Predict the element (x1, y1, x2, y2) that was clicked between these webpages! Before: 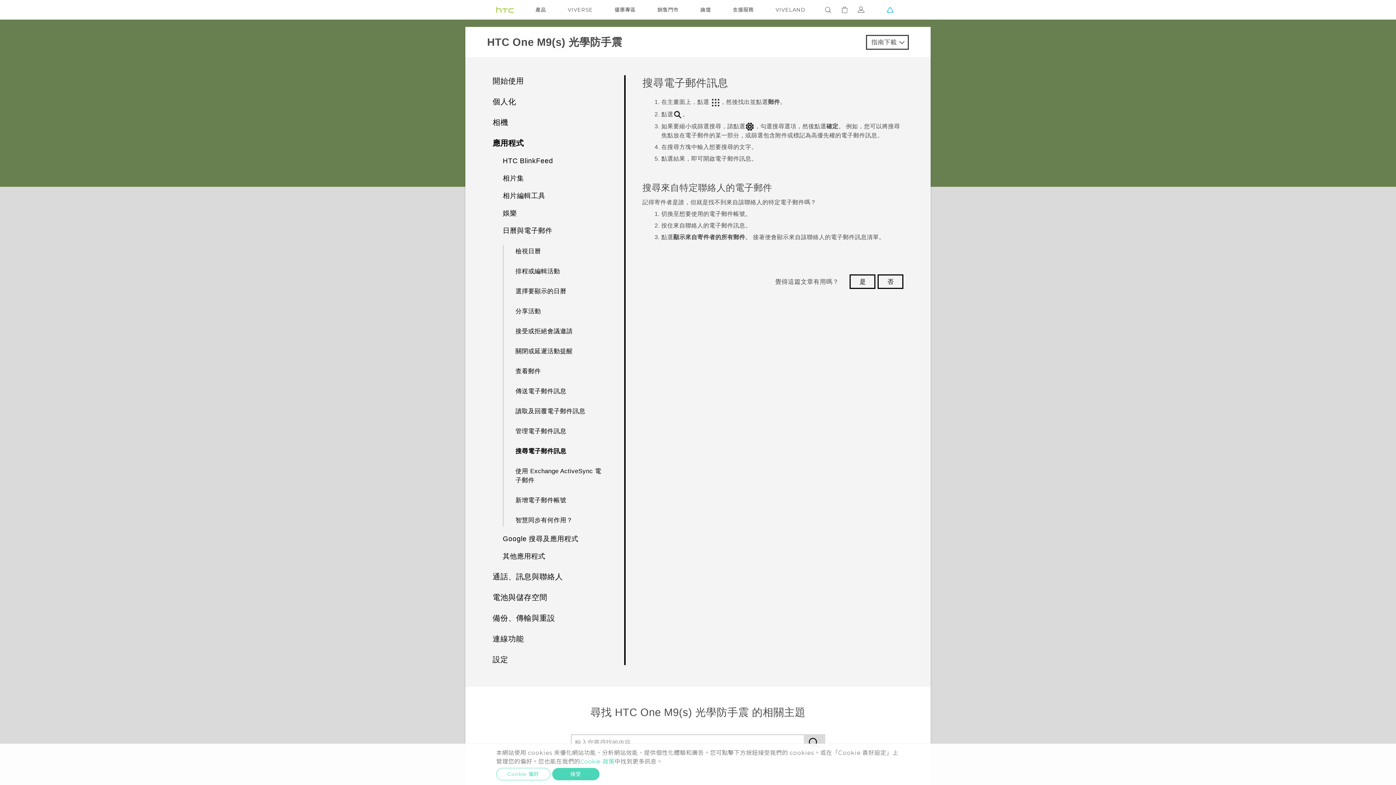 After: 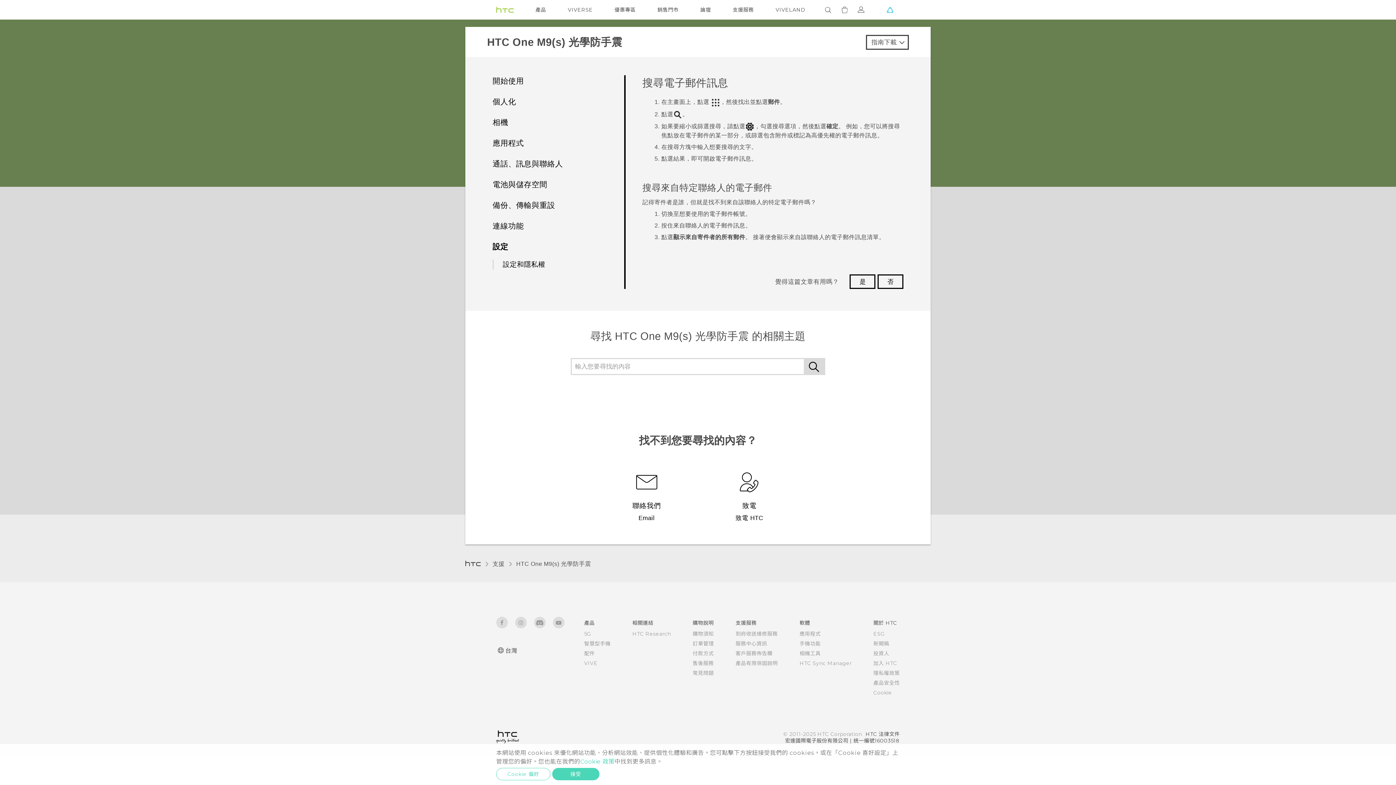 Action: bbox: (492, 655, 508, 664) label: 設定